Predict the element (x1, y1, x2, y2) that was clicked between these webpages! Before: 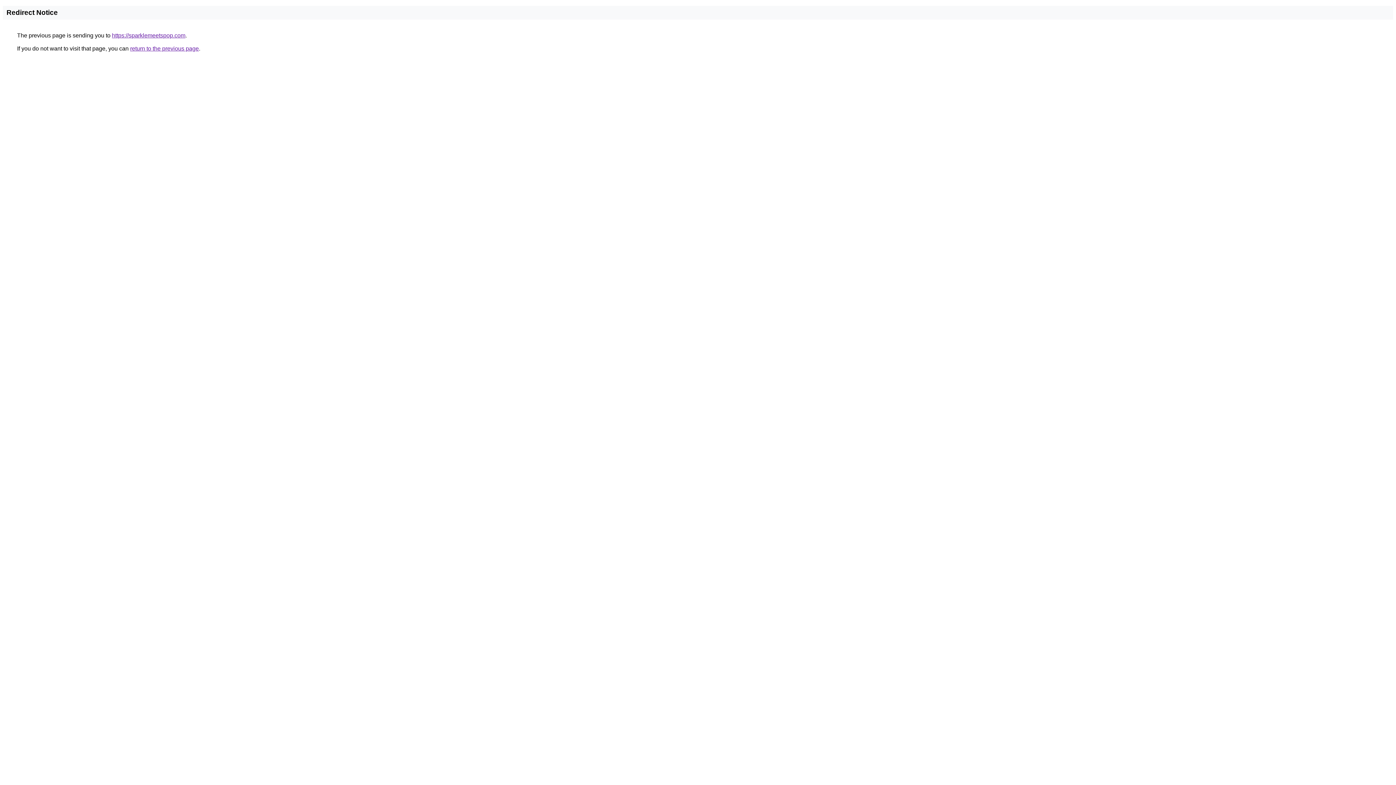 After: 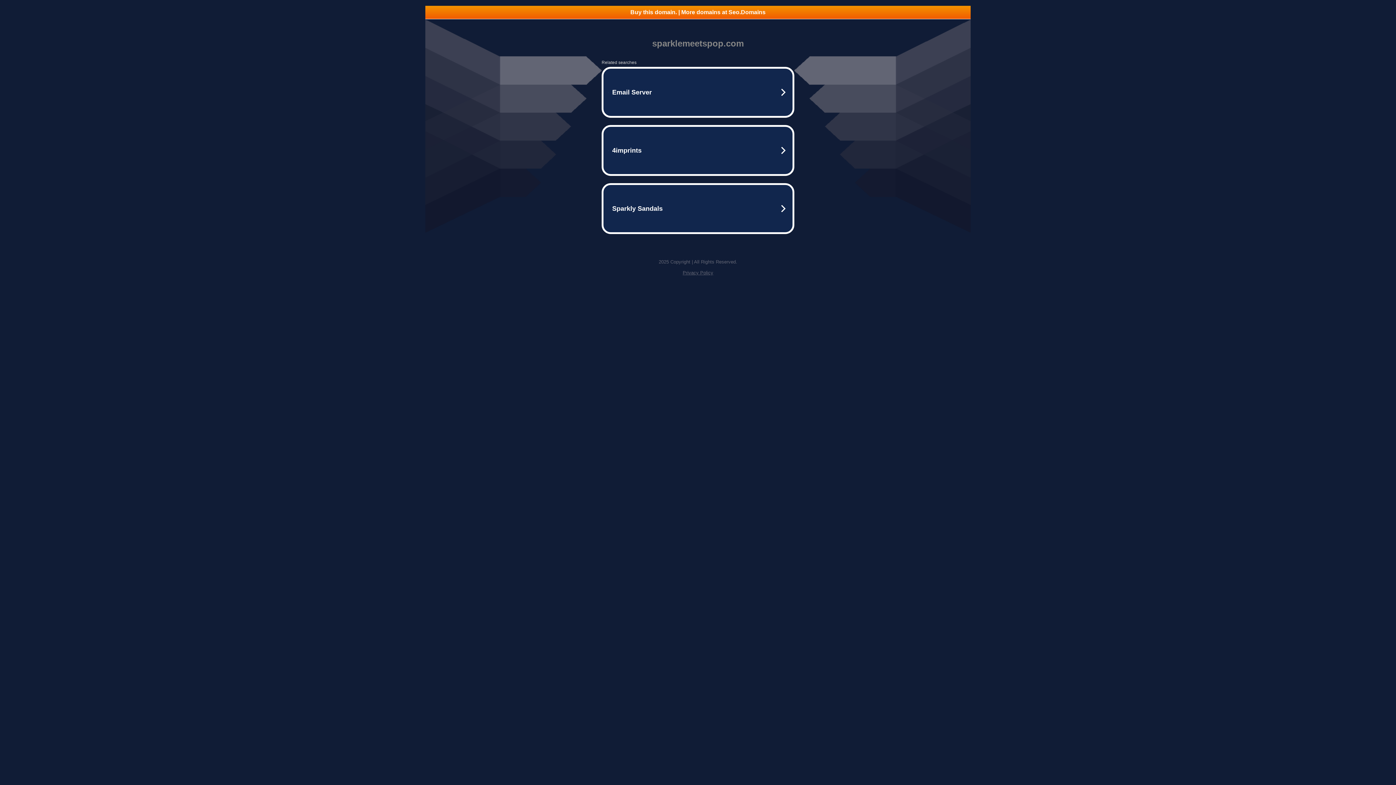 Action: label: https://sparklemeetspop.com bbox: (112, 32, 185, 38)